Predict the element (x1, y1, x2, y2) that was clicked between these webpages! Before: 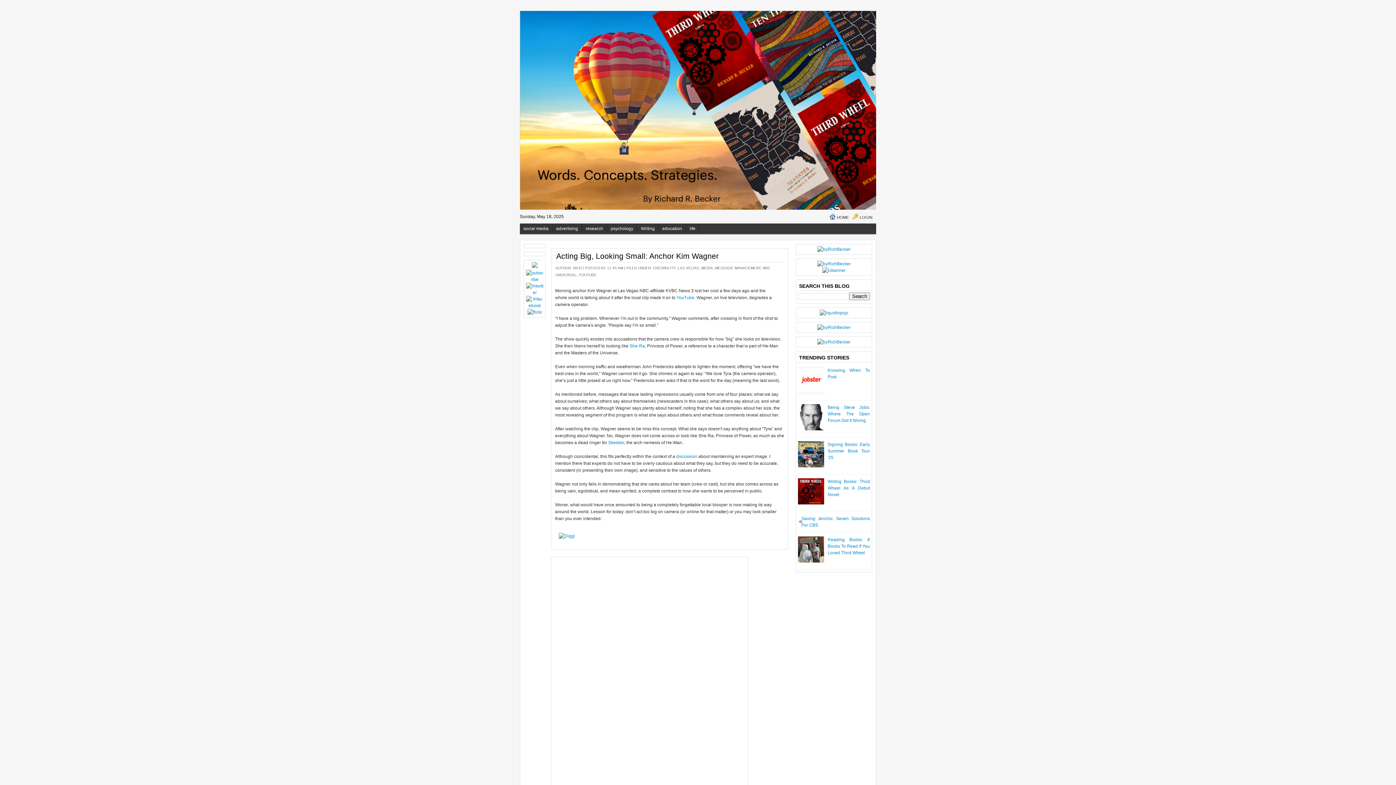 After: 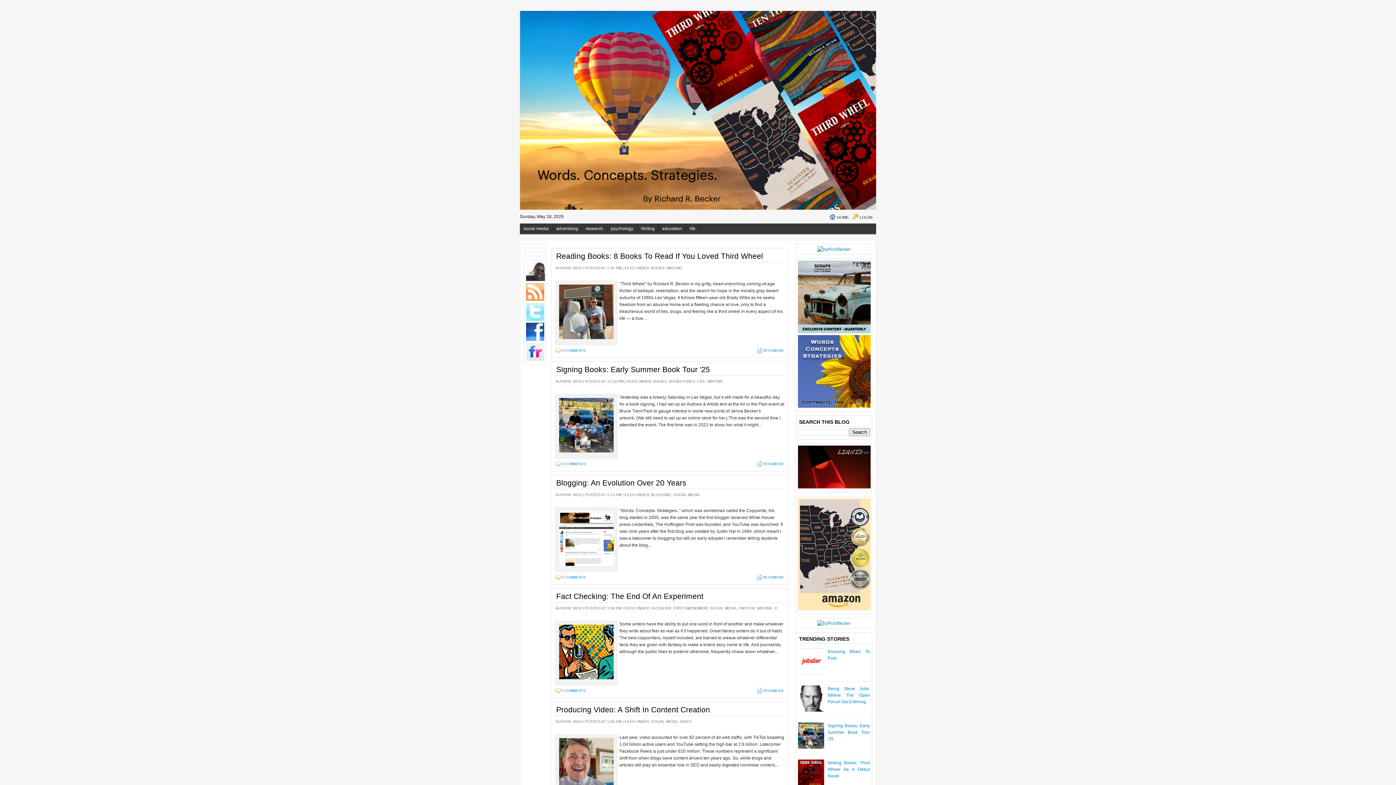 Action: label: HOME bbox: (829, 209, 852, 223)